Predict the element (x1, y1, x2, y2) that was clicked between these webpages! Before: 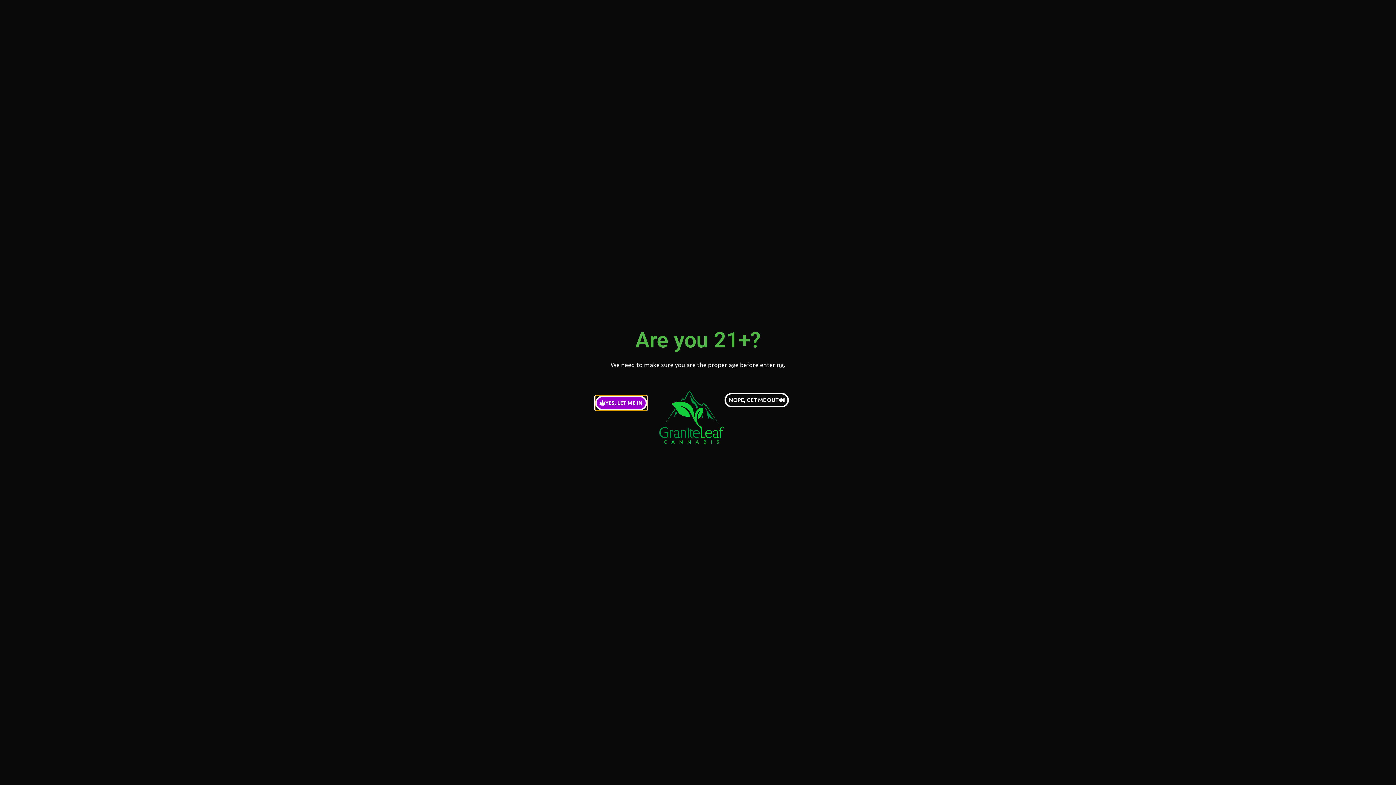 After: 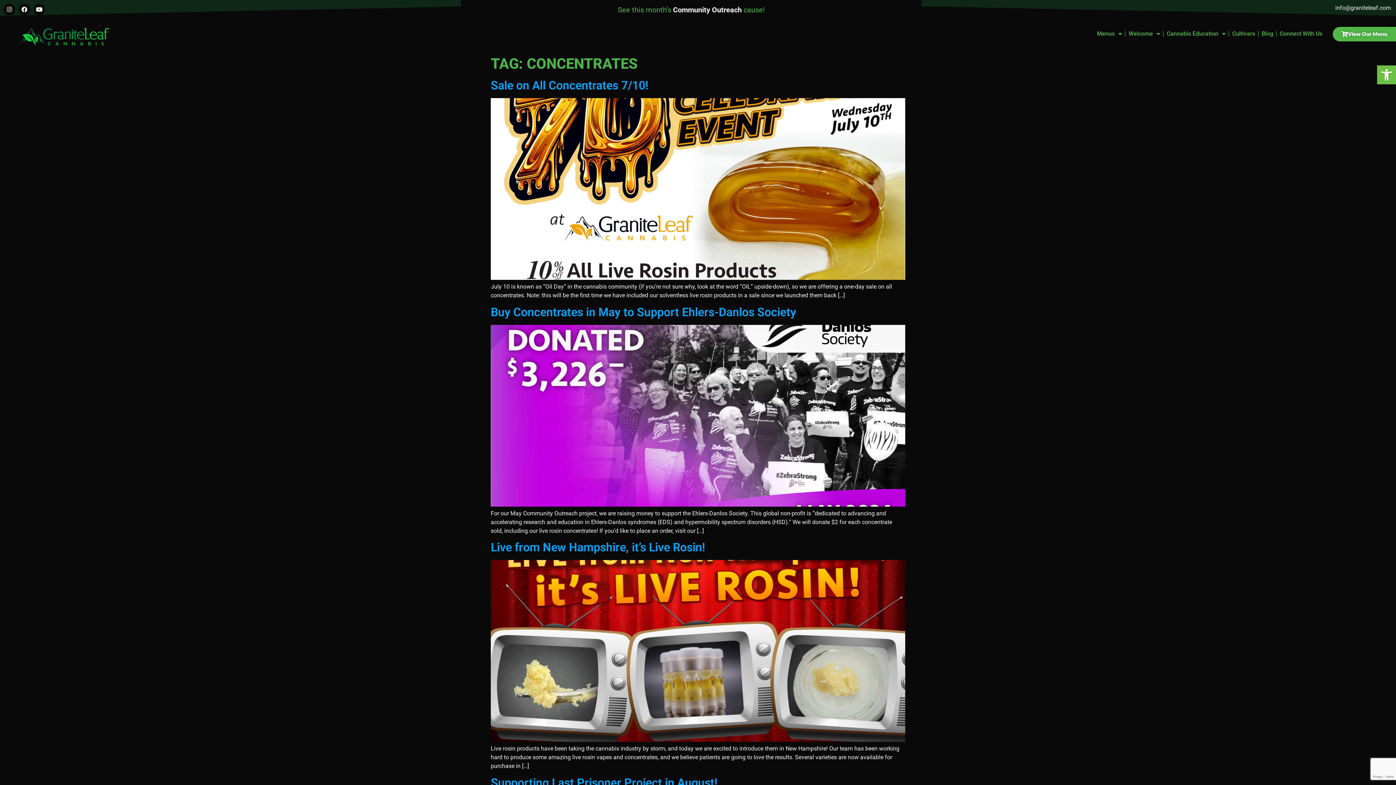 Action: bbox: (595, 395, 647, 410) label: YES, LET ME IN